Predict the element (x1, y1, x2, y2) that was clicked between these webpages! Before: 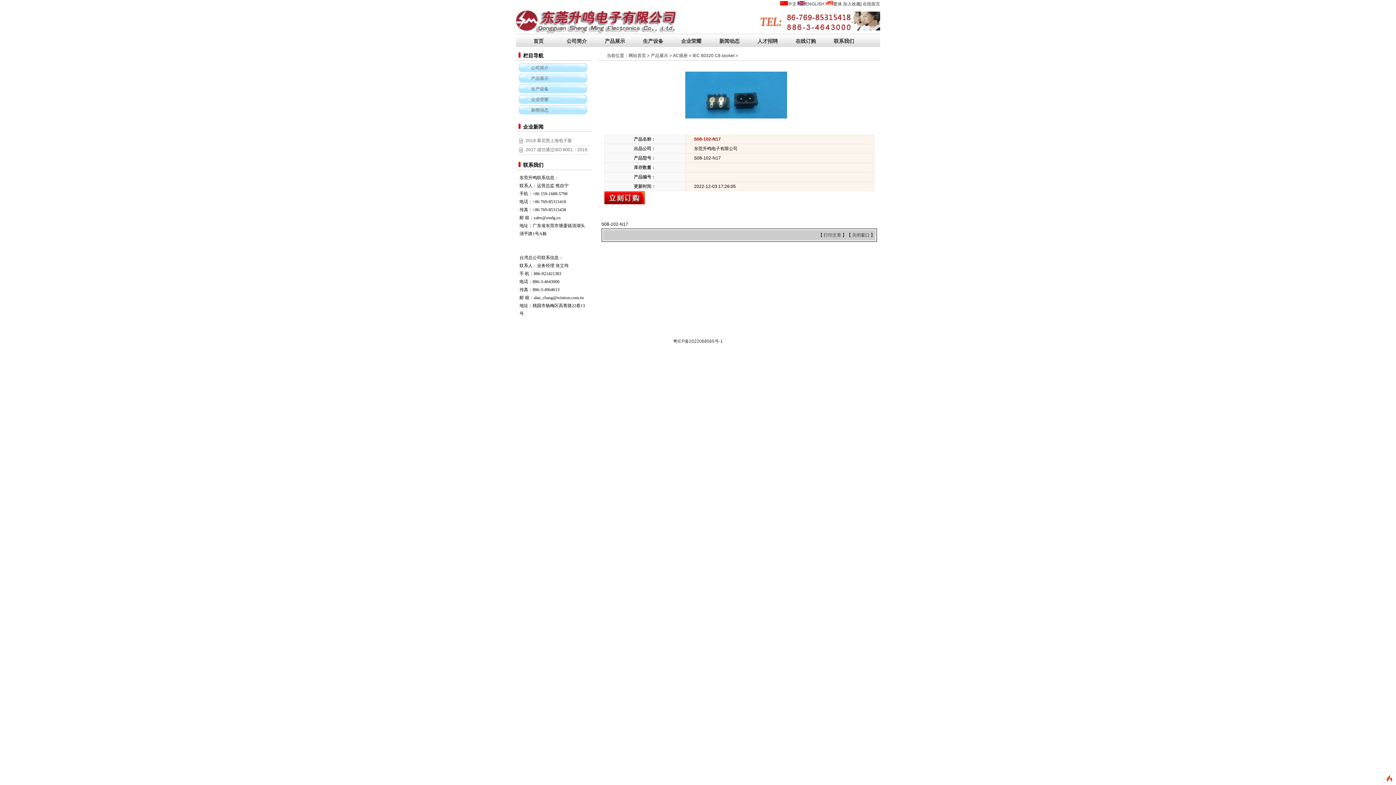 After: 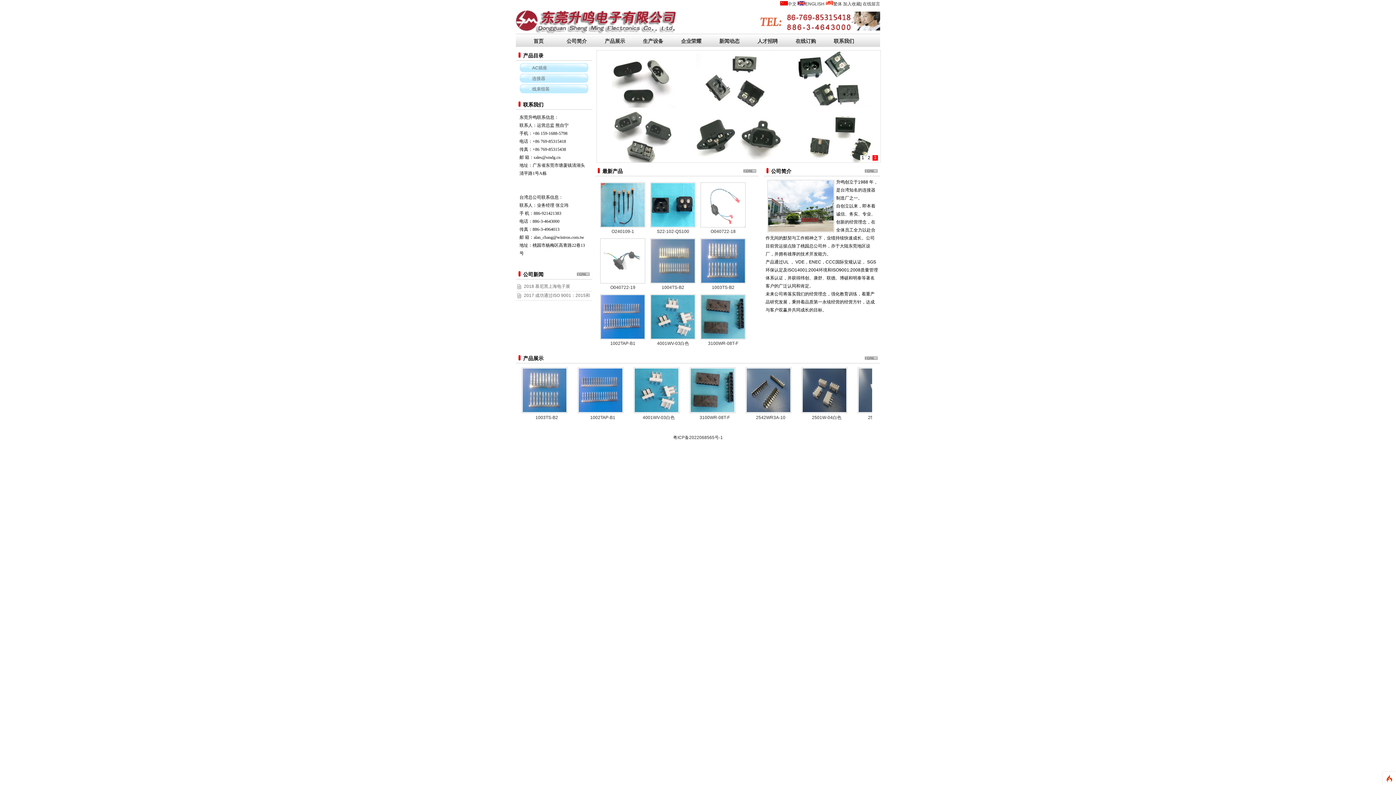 Action: label: 中文 bbox: (788, 1, 796, 6)